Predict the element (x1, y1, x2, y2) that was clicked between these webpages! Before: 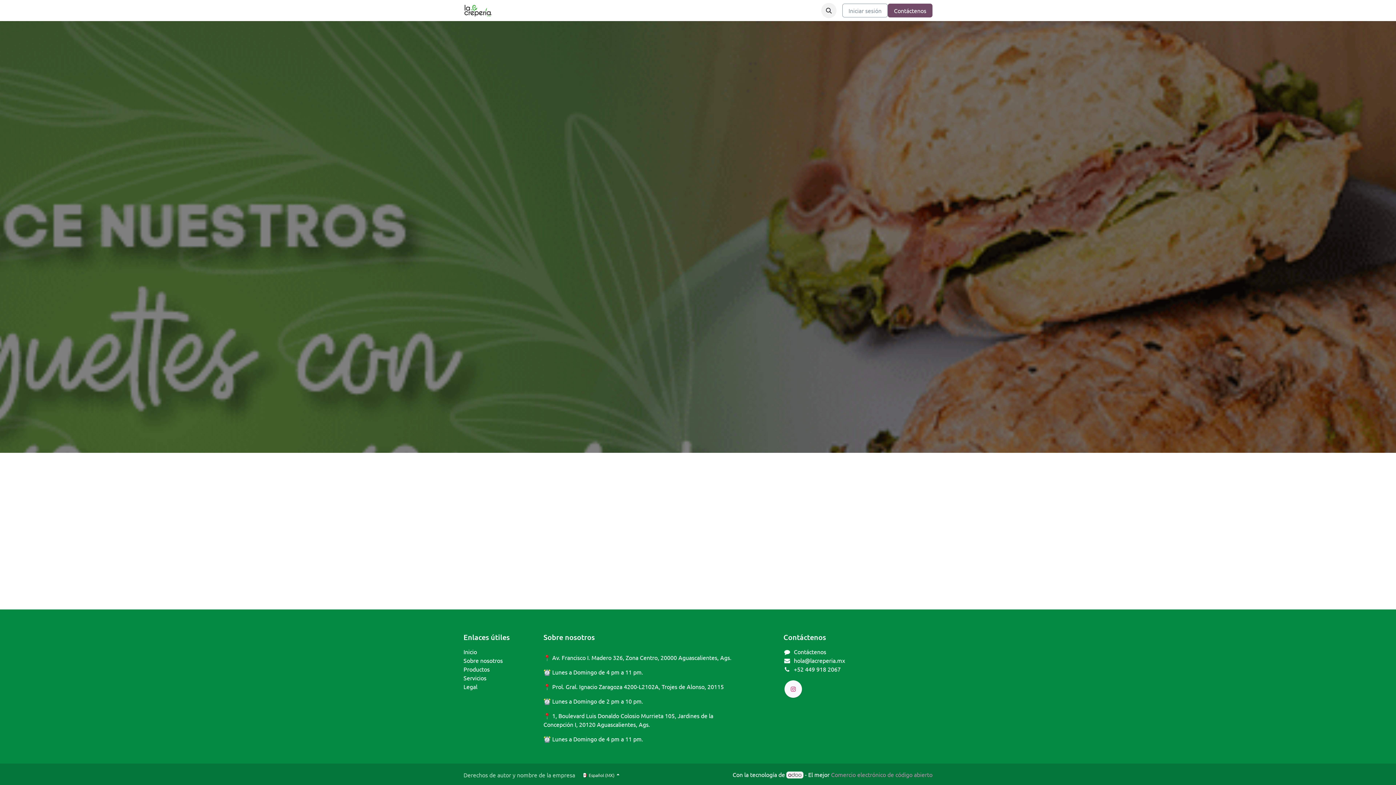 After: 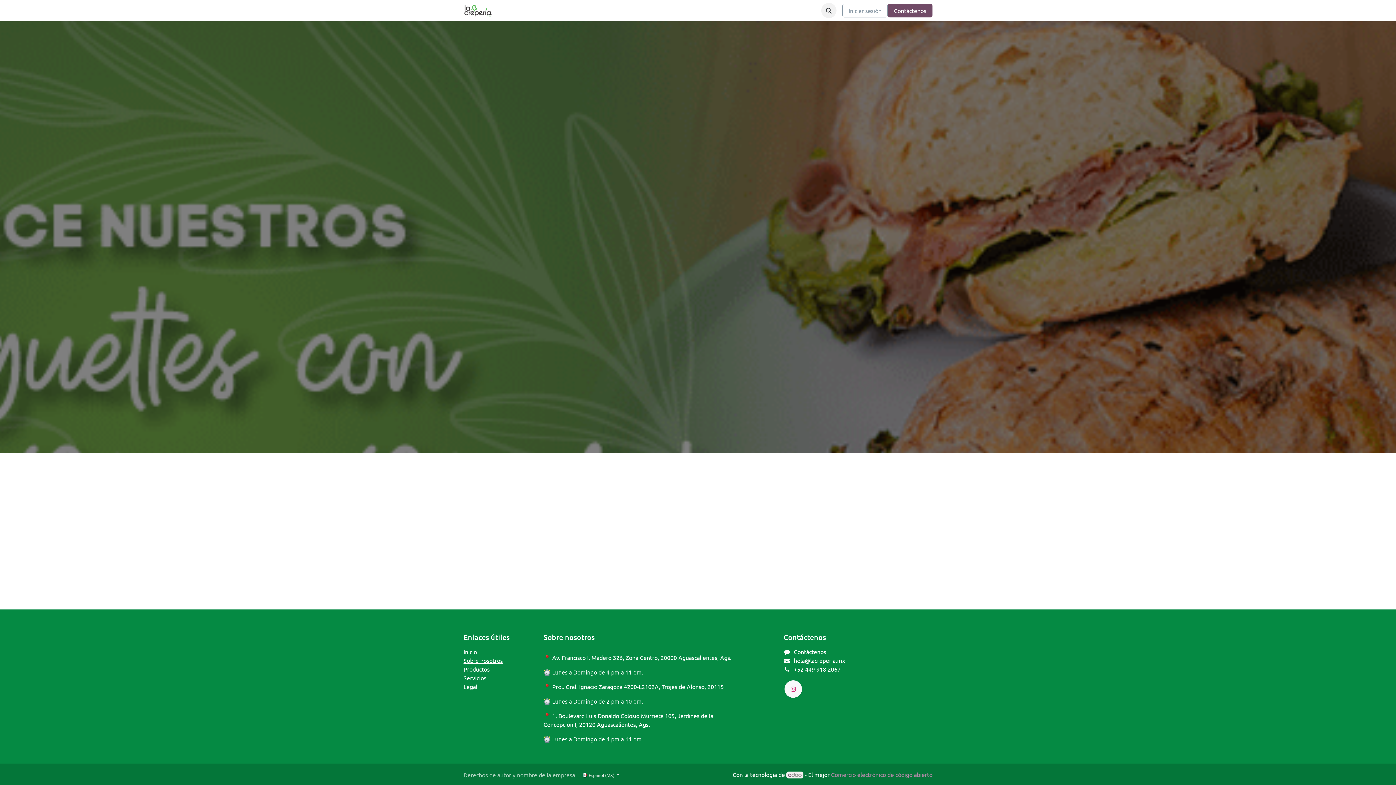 Action: label: Sobre nosotros bbox: (463, 657, 502, 664)